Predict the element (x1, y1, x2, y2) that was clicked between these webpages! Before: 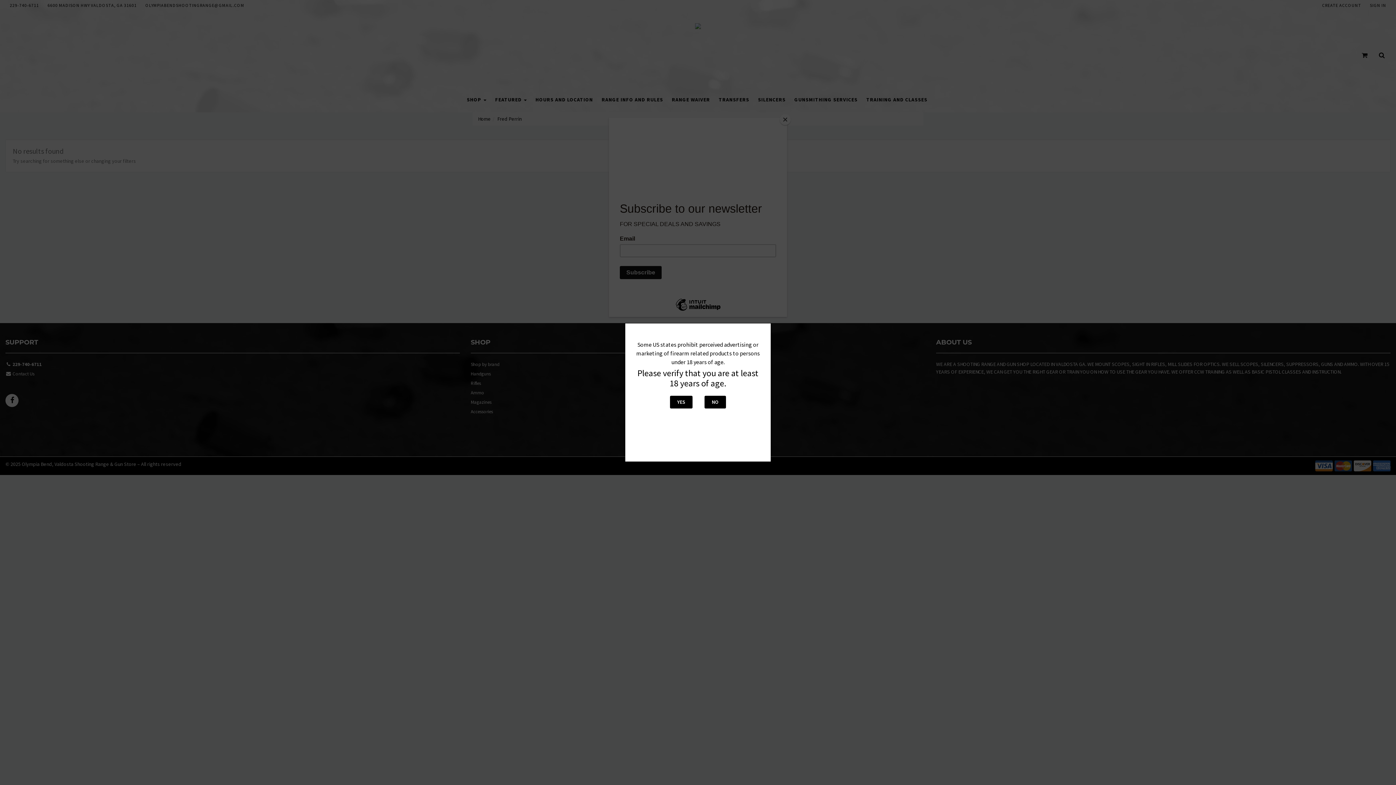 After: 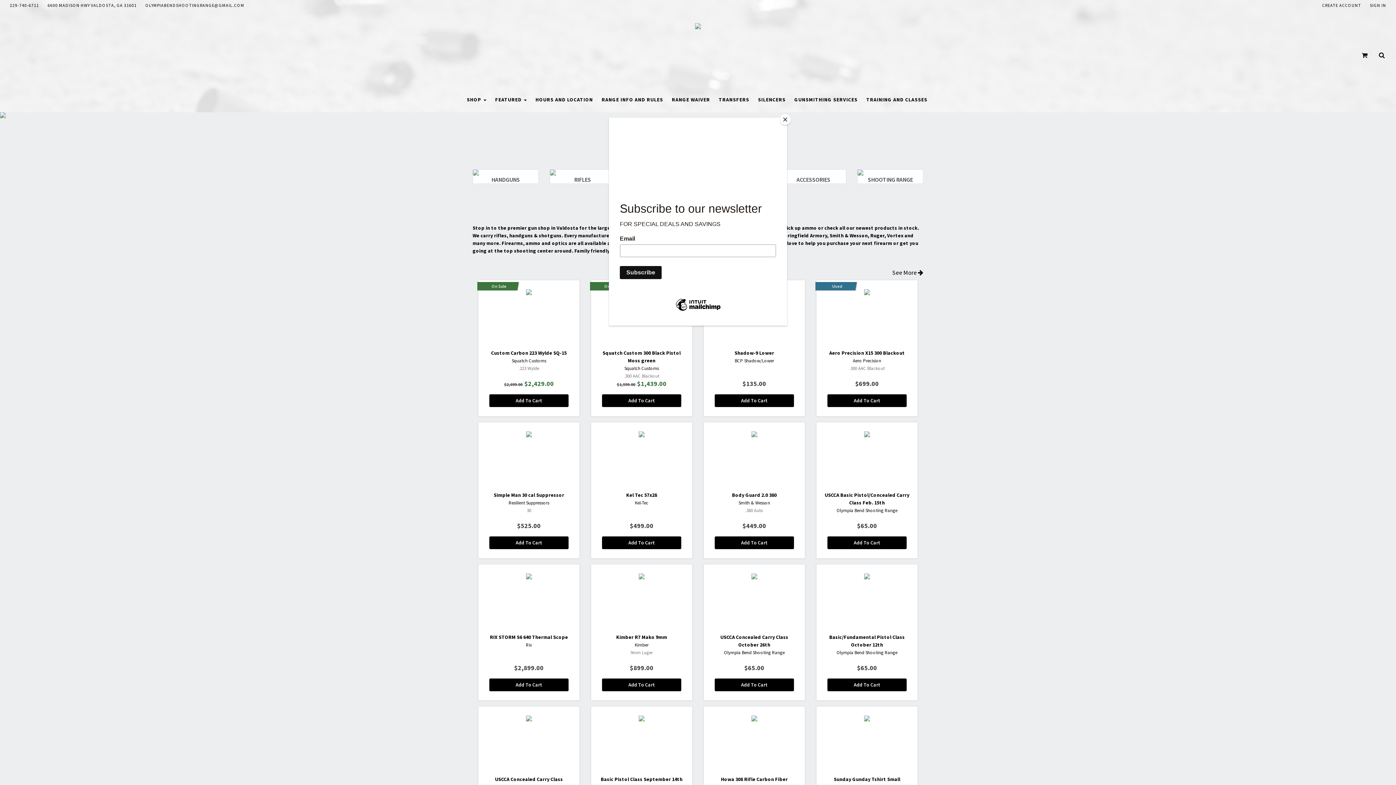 Action: bbox: (670, 396, 692, 408) label: YES